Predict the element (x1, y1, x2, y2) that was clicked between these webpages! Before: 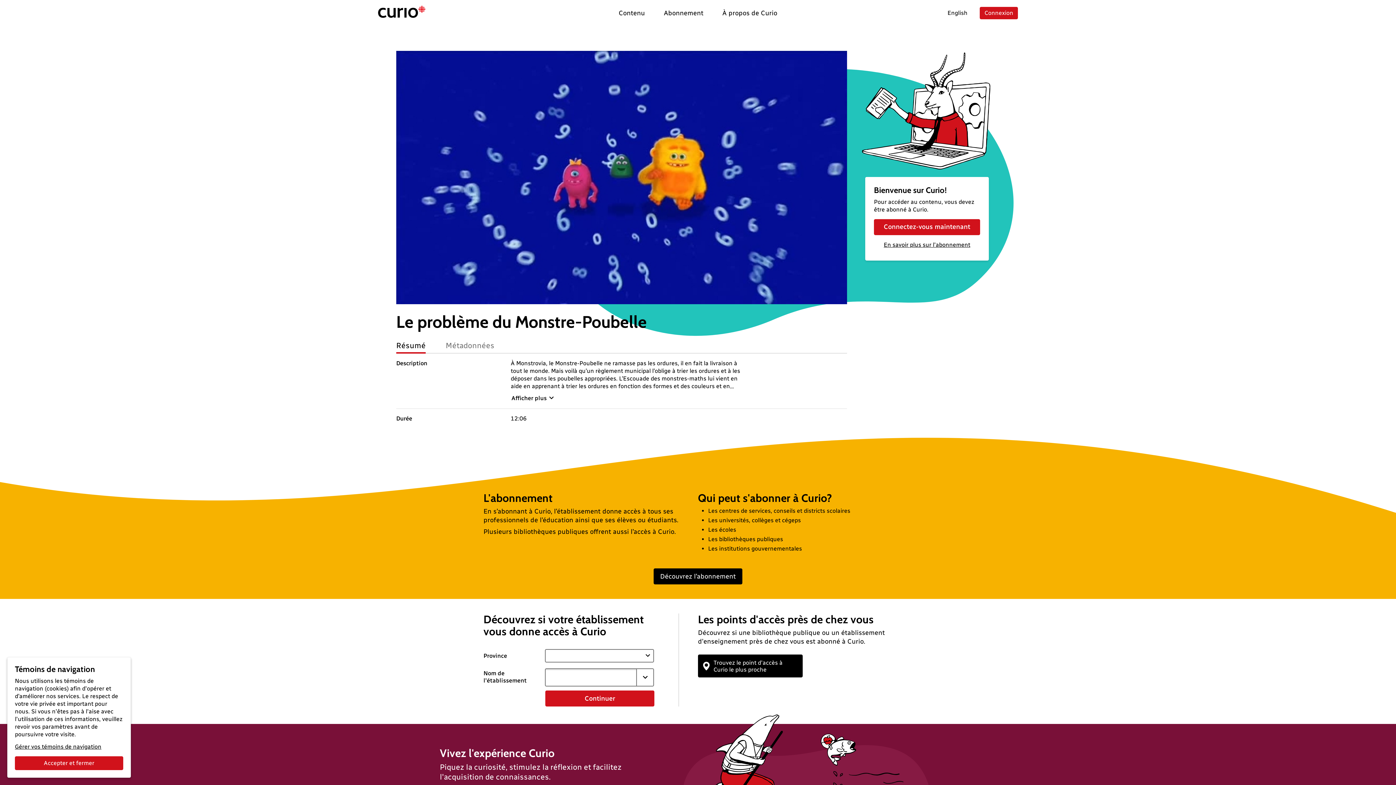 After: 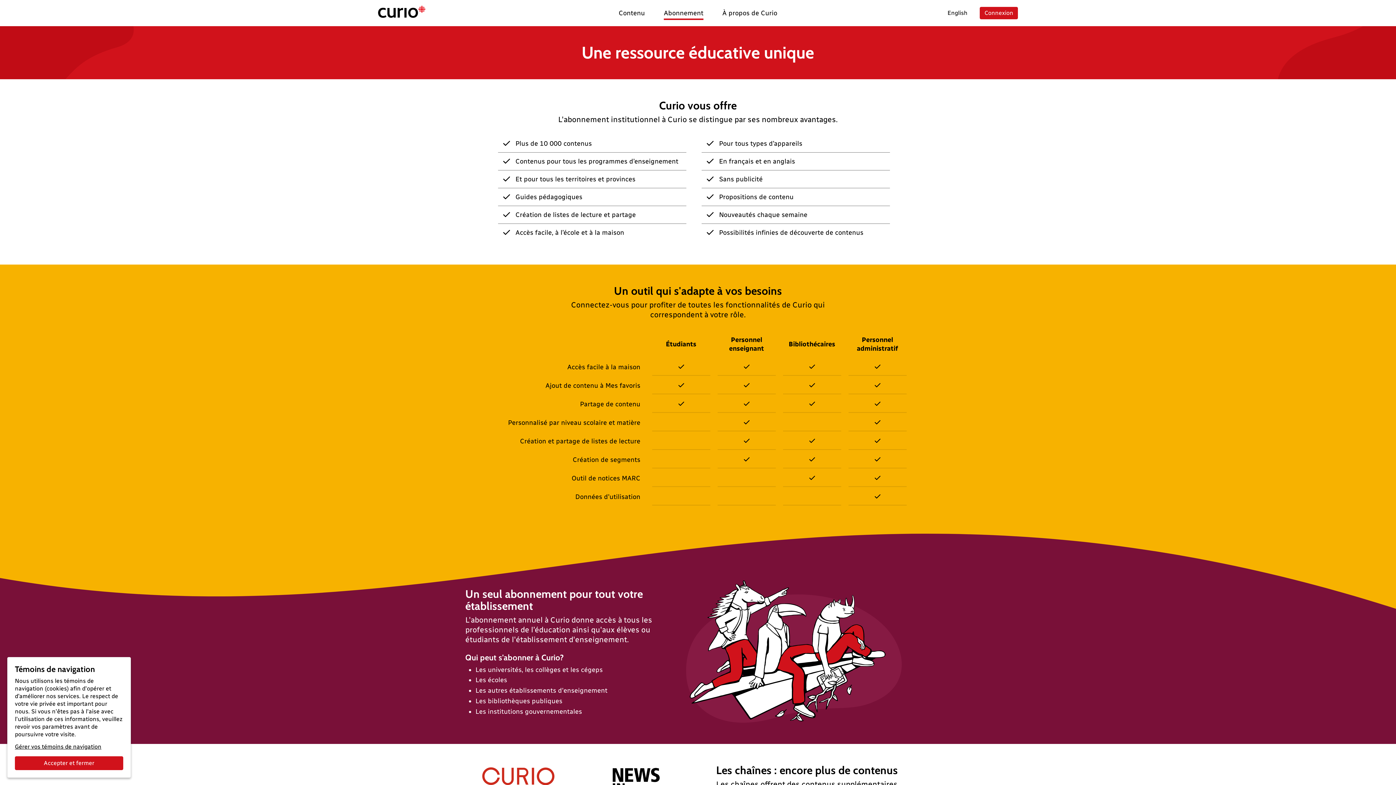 Action: label: Découvrez l’abonnement bbox: (653, 568, 742, 584)